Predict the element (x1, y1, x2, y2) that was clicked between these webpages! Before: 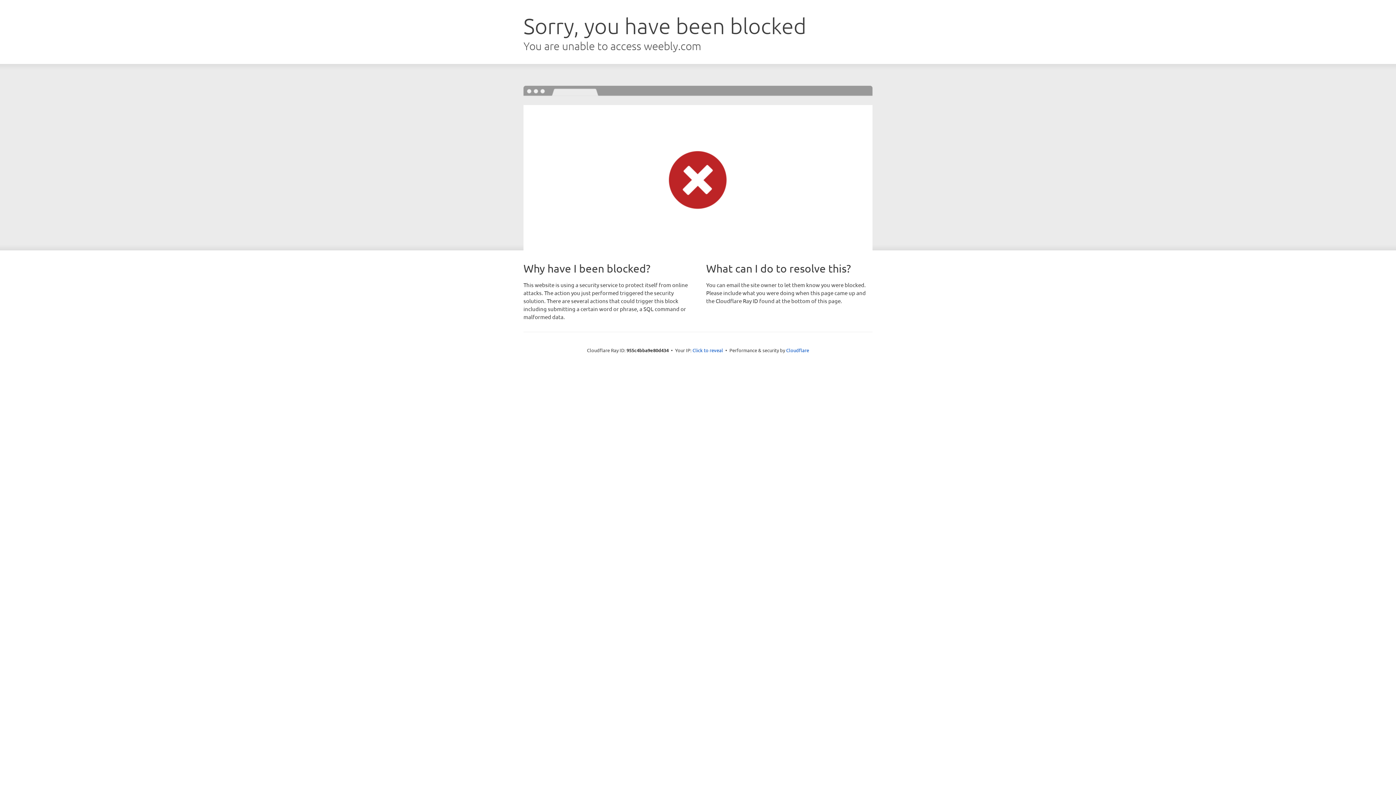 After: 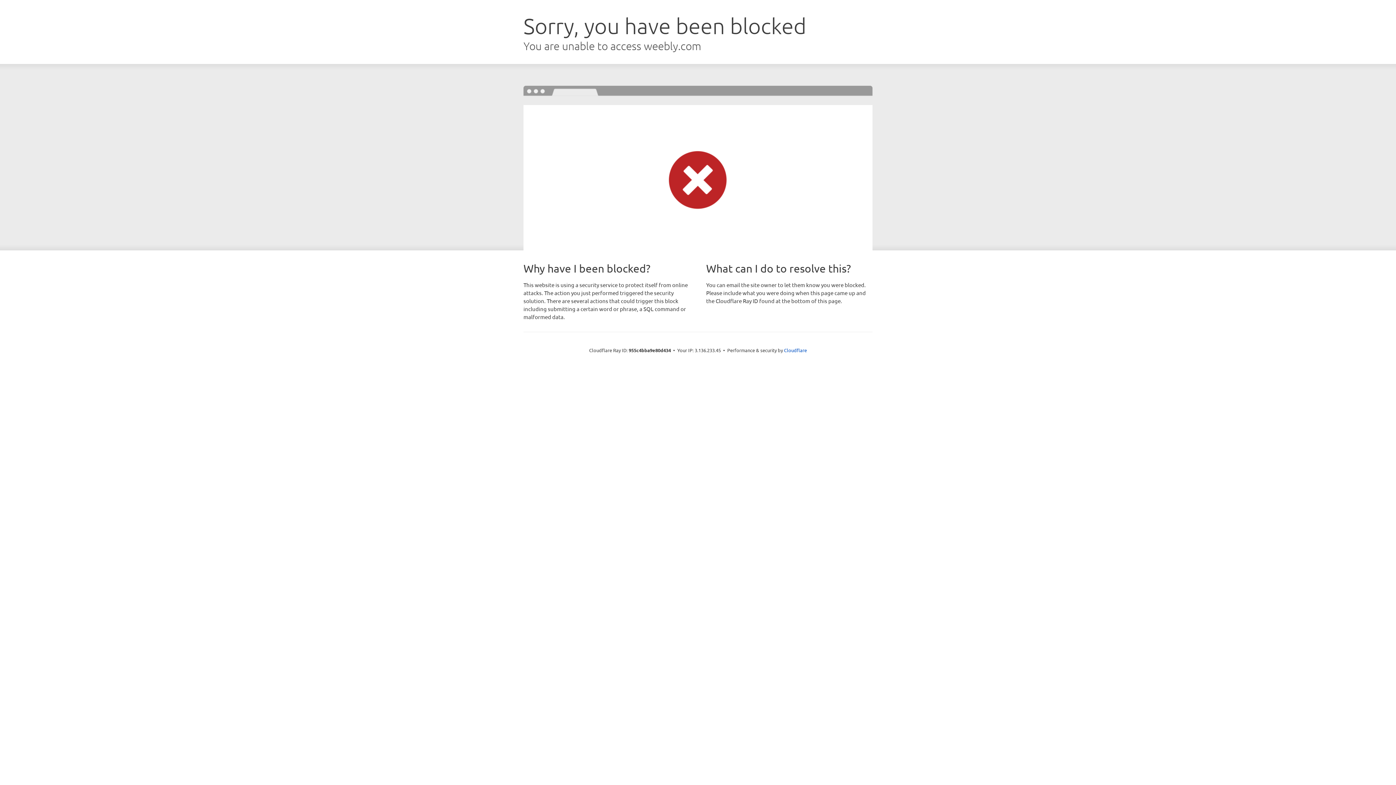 Action: label: Click to reveal bbox: (692, 346, 723, 353)